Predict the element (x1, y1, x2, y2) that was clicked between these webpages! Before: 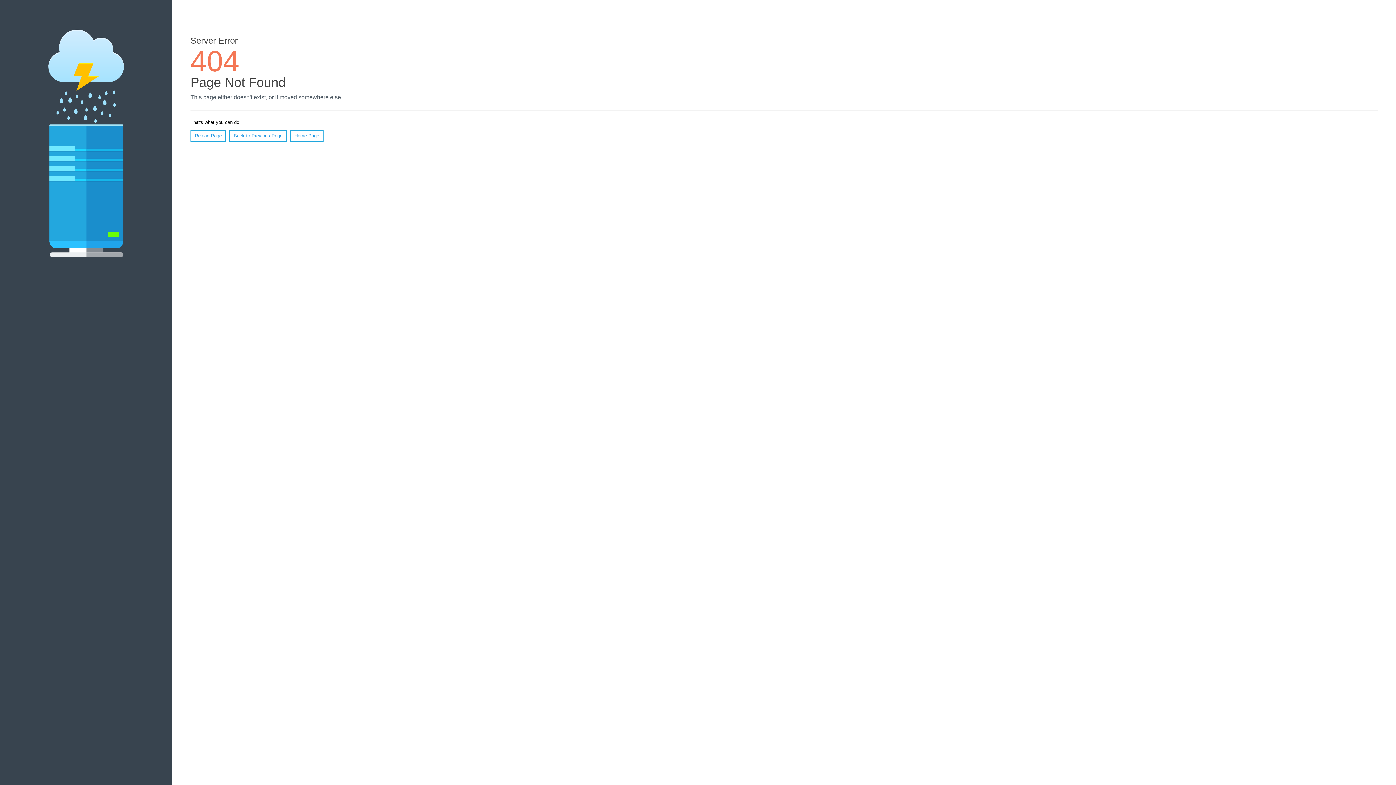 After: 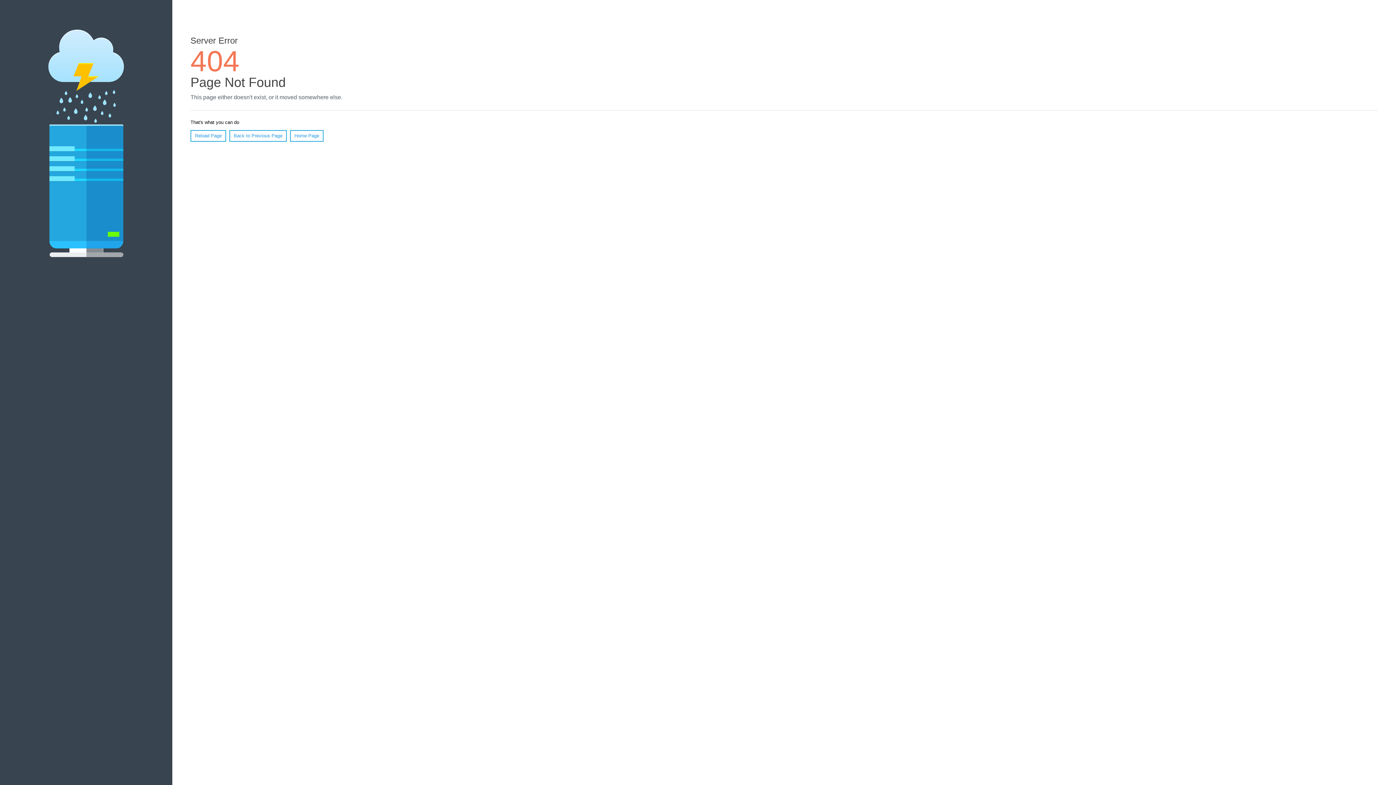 Action: bbox: (190, 130, 226, 141) label: Reload Page